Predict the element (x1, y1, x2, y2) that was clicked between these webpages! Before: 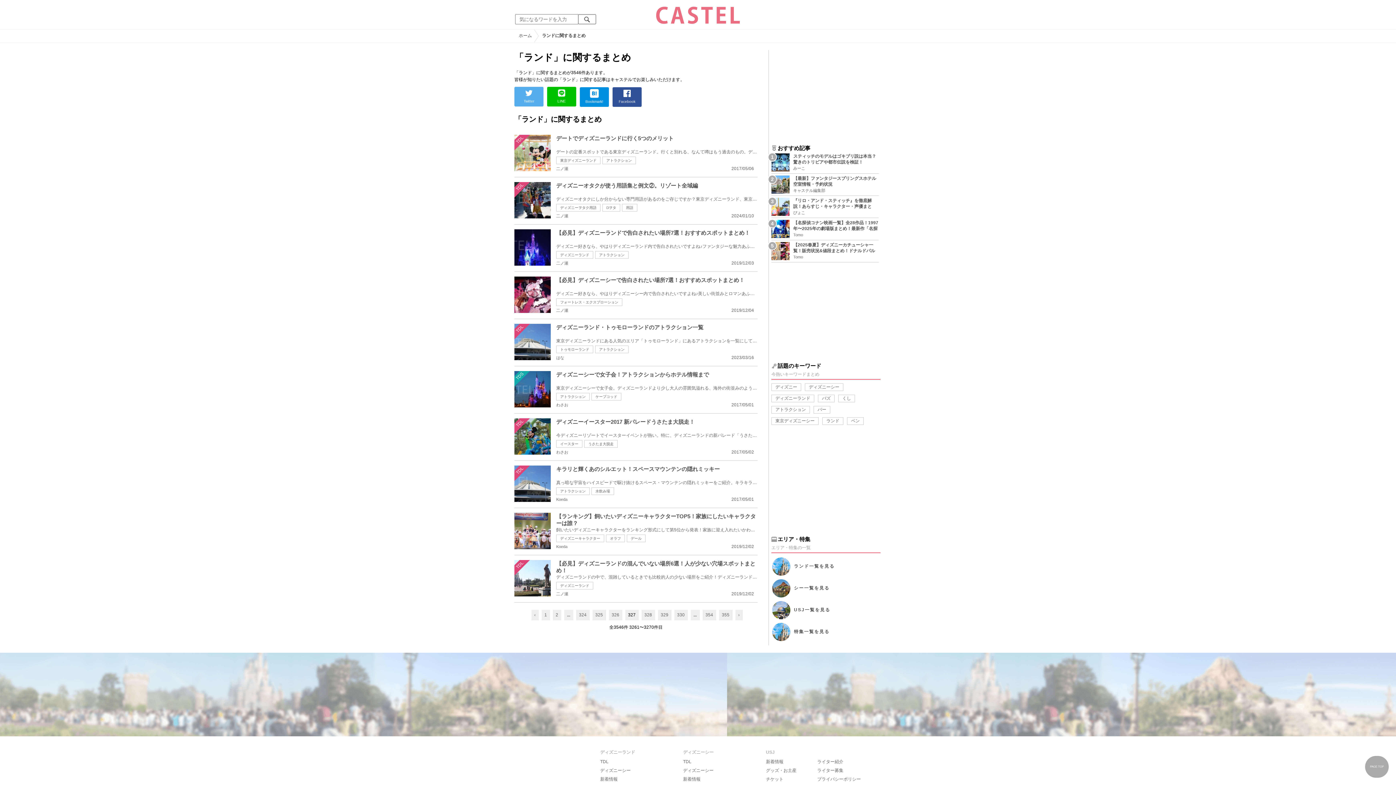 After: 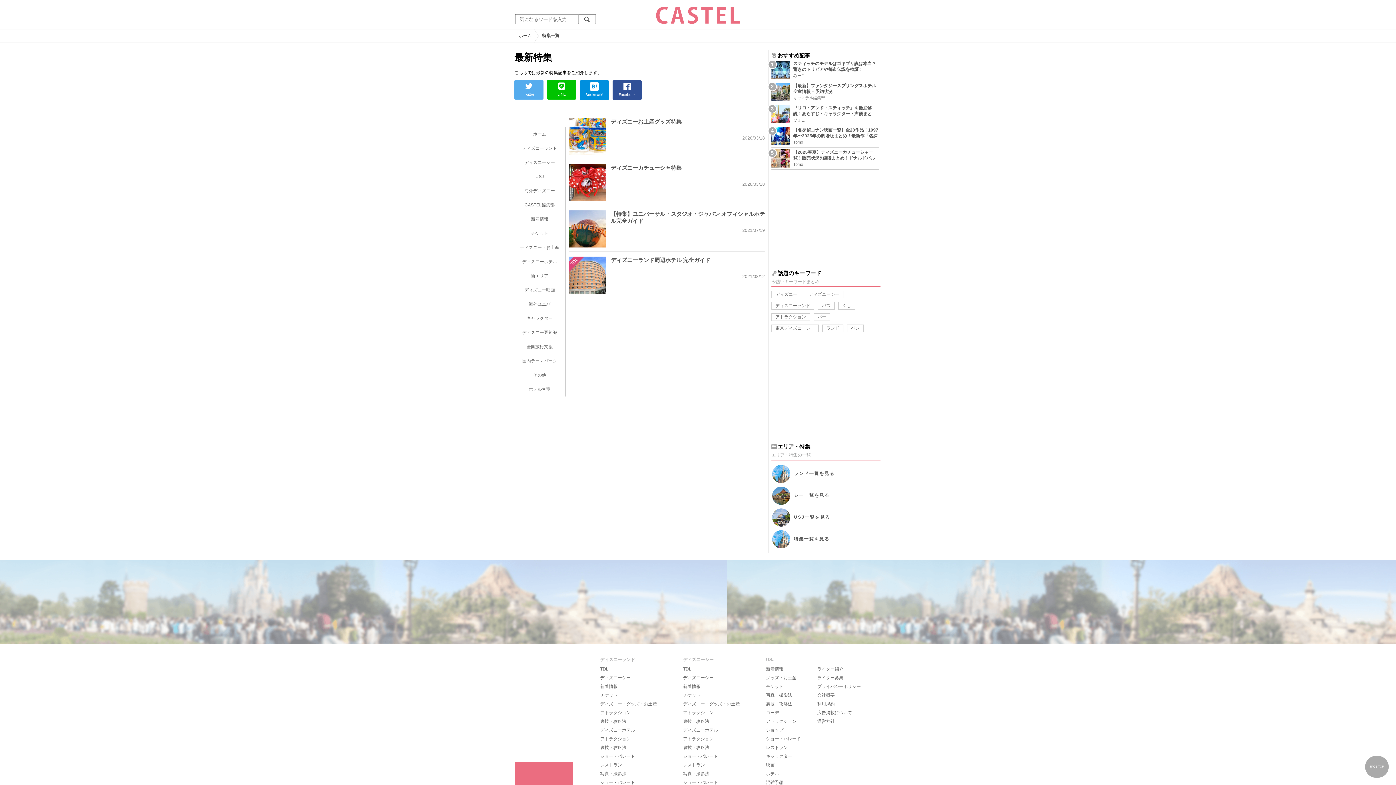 Action: label: 特集一覧を見る bbox: (794, 629, 829, 634)